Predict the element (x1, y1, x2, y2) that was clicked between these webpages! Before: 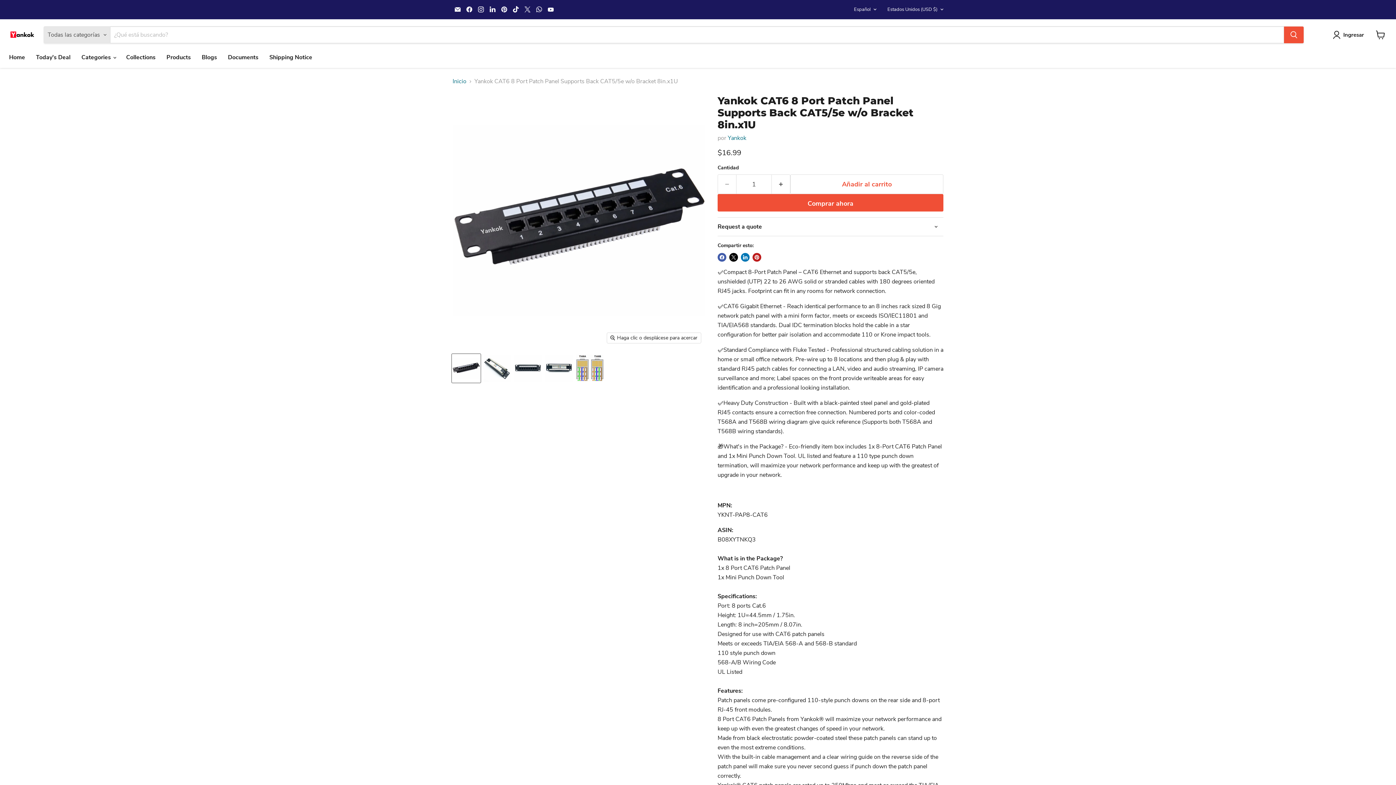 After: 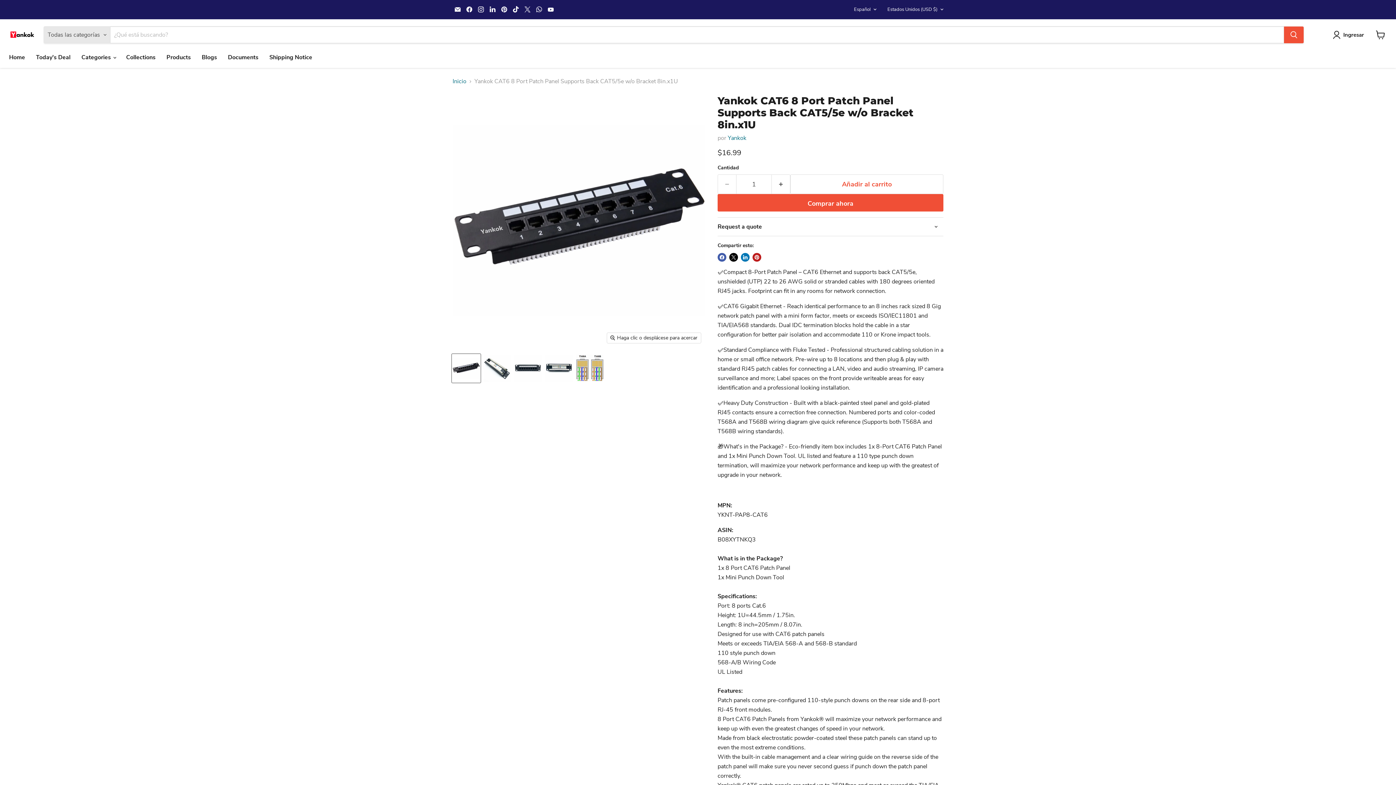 Action: bbox: (452, 354, 480, 383) label: 8 port patch panel miniatura